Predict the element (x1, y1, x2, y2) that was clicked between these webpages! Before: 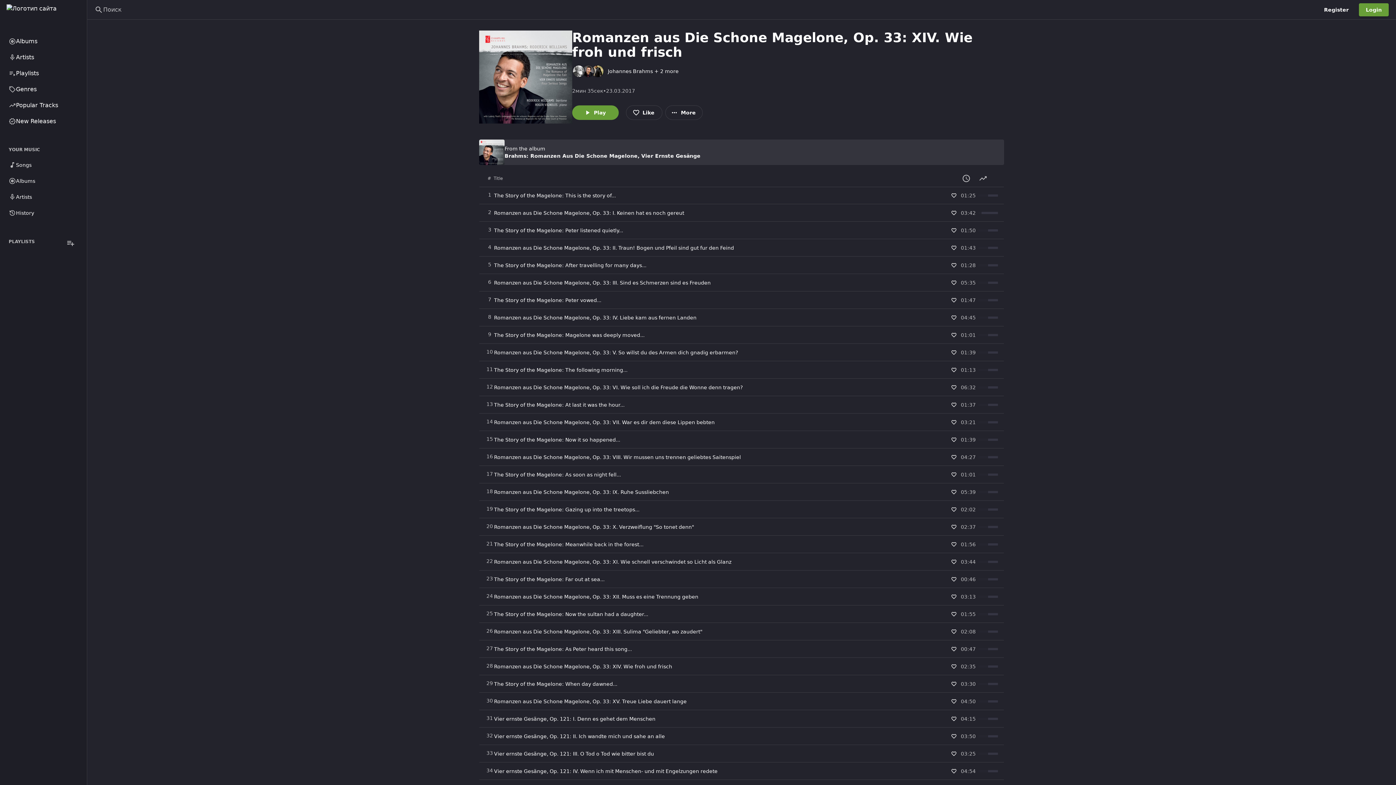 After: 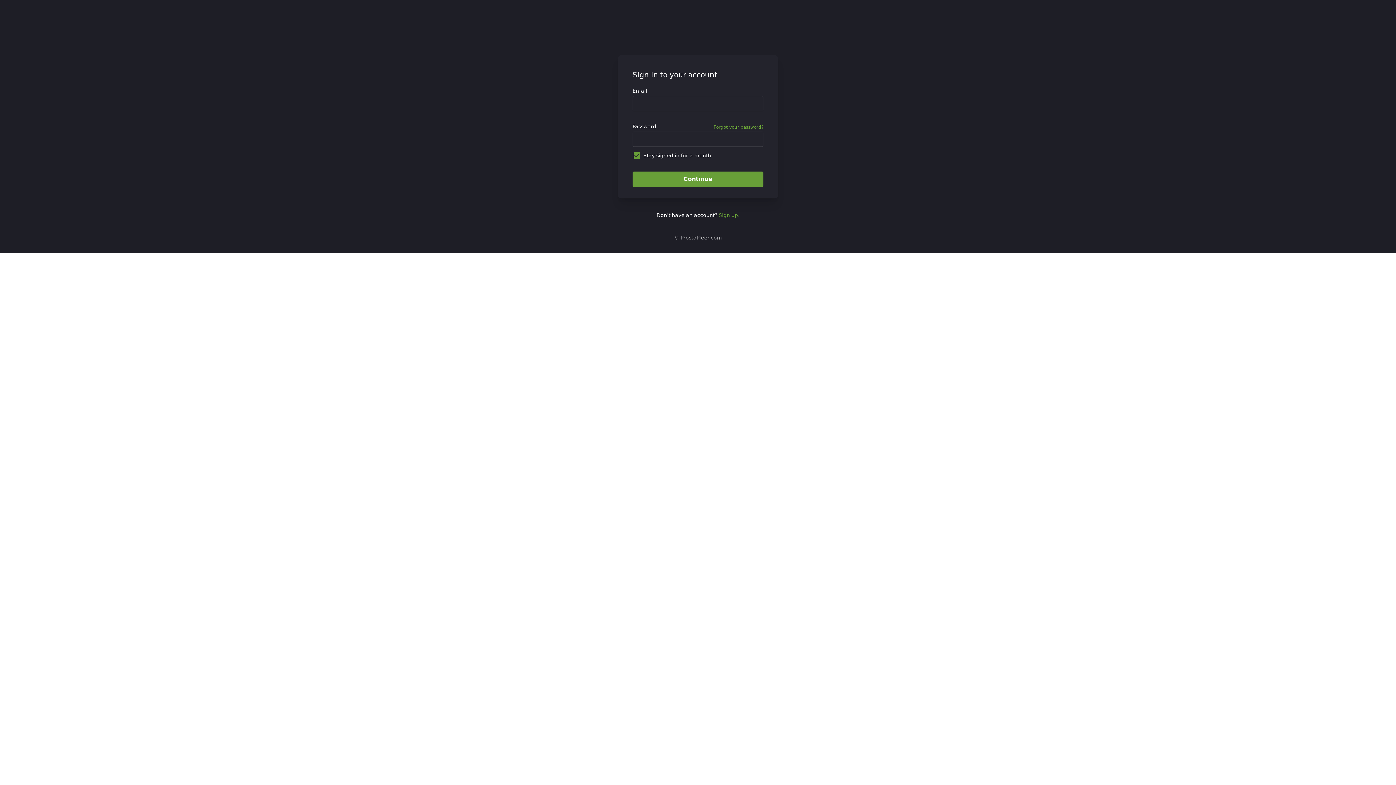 Action: bbox: (948, 469, 959, 480)